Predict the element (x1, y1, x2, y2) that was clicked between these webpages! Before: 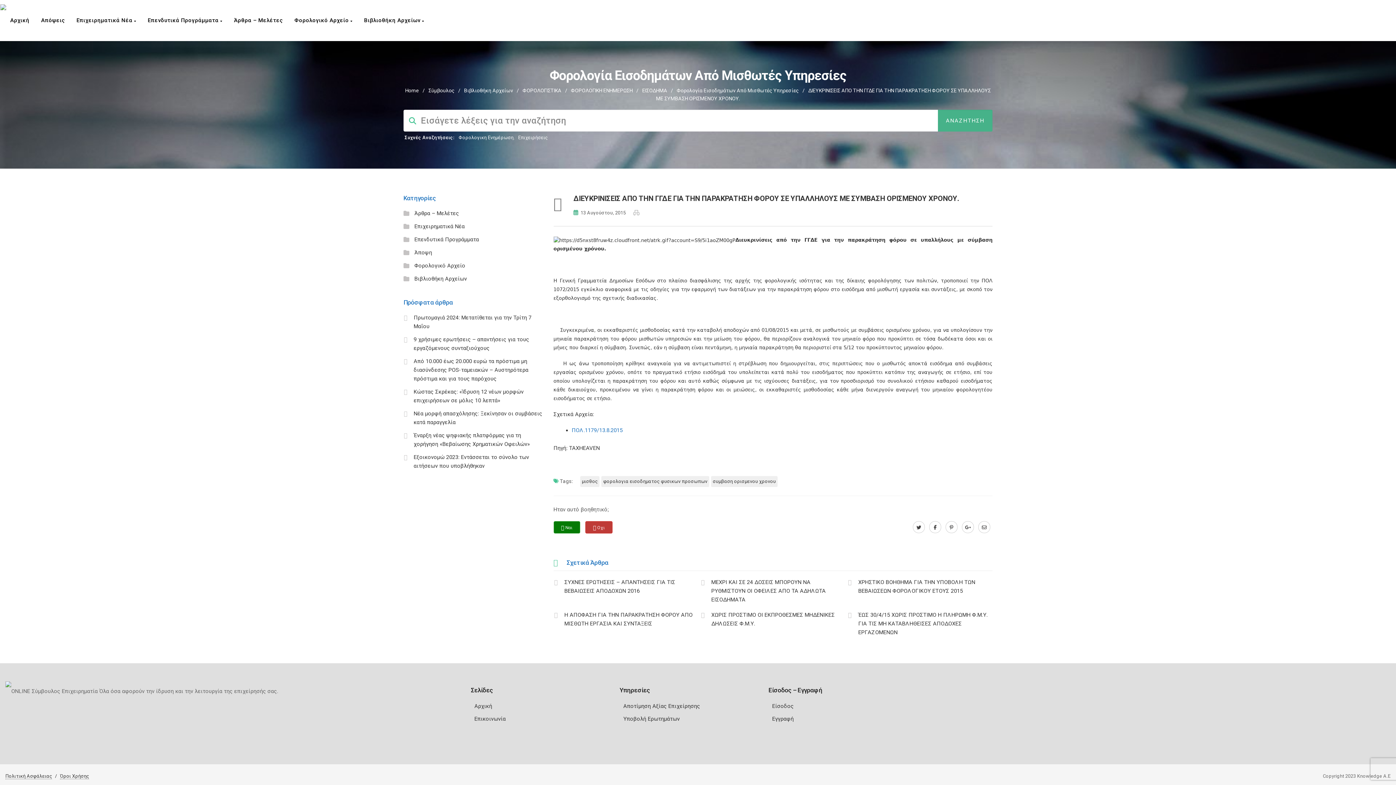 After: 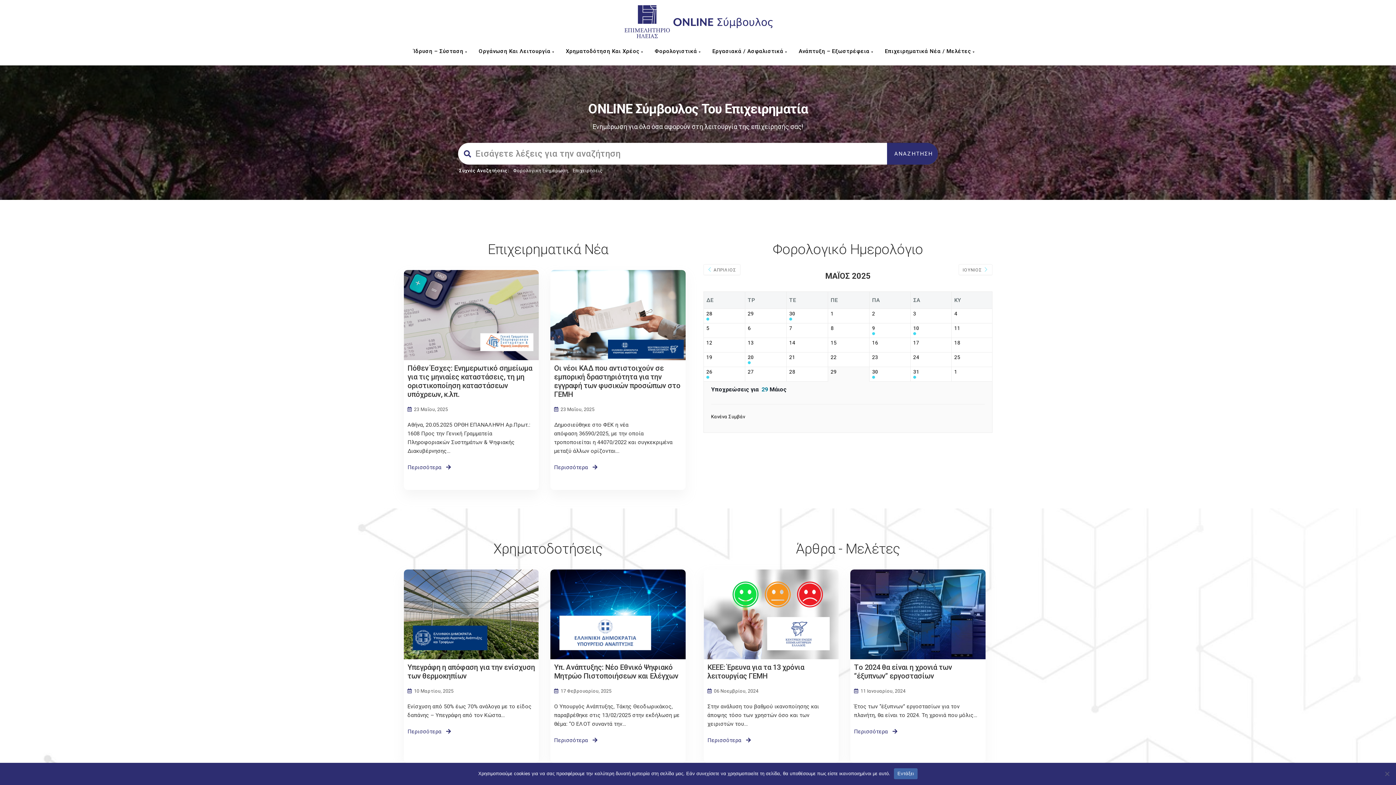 Action: label: Αρχική bbox: (474, 703, 492, 709)